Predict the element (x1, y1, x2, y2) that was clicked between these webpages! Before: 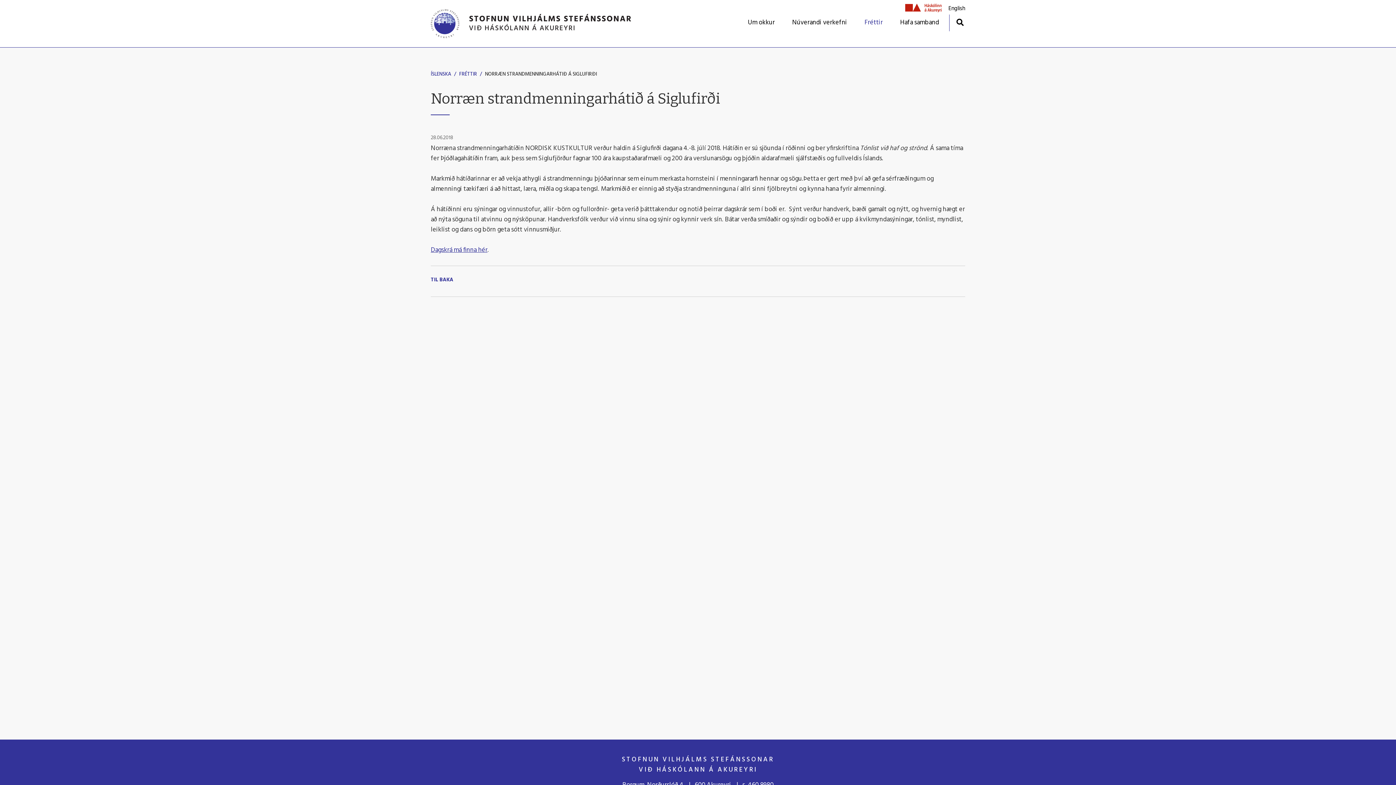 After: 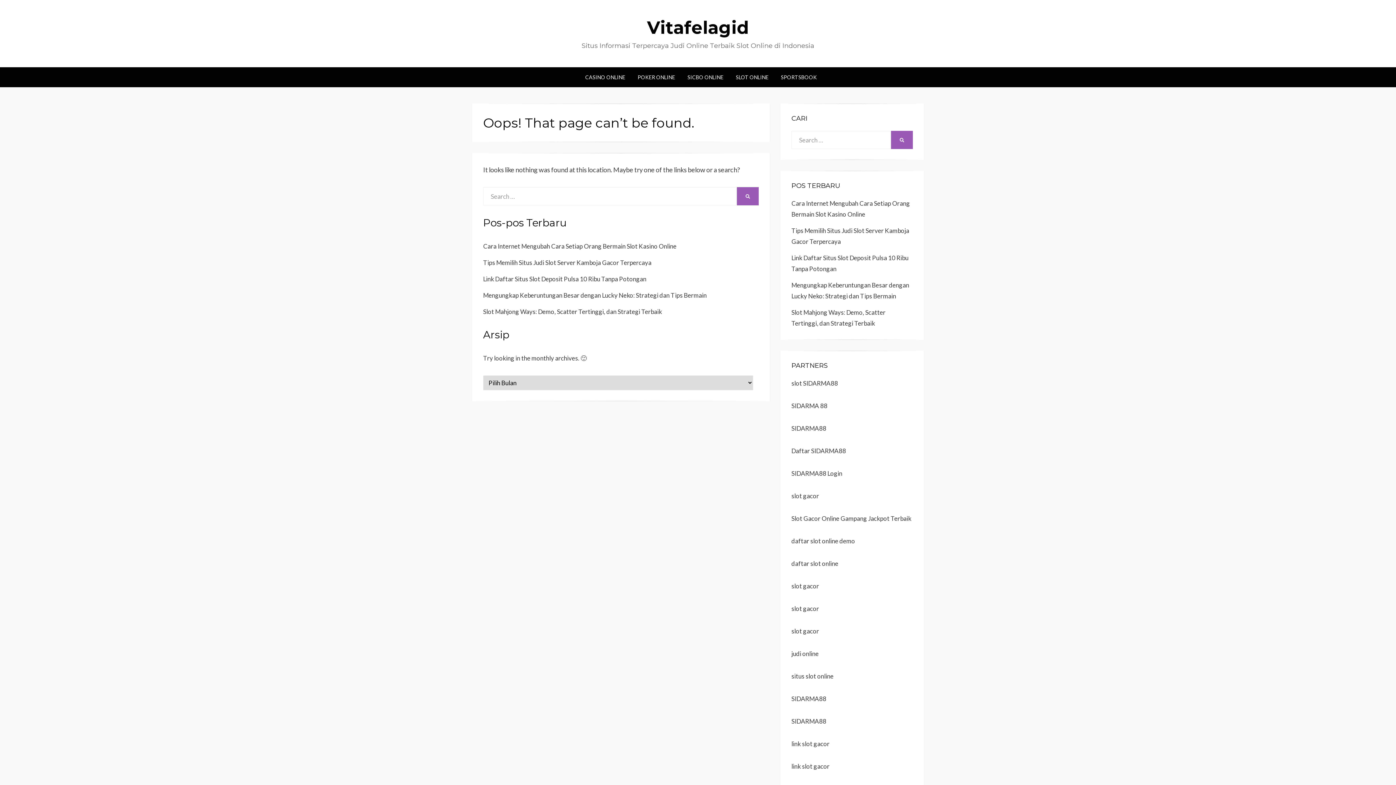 Action: label: Dagskrá má finna hér bbox: (430, 245, 487, 255)